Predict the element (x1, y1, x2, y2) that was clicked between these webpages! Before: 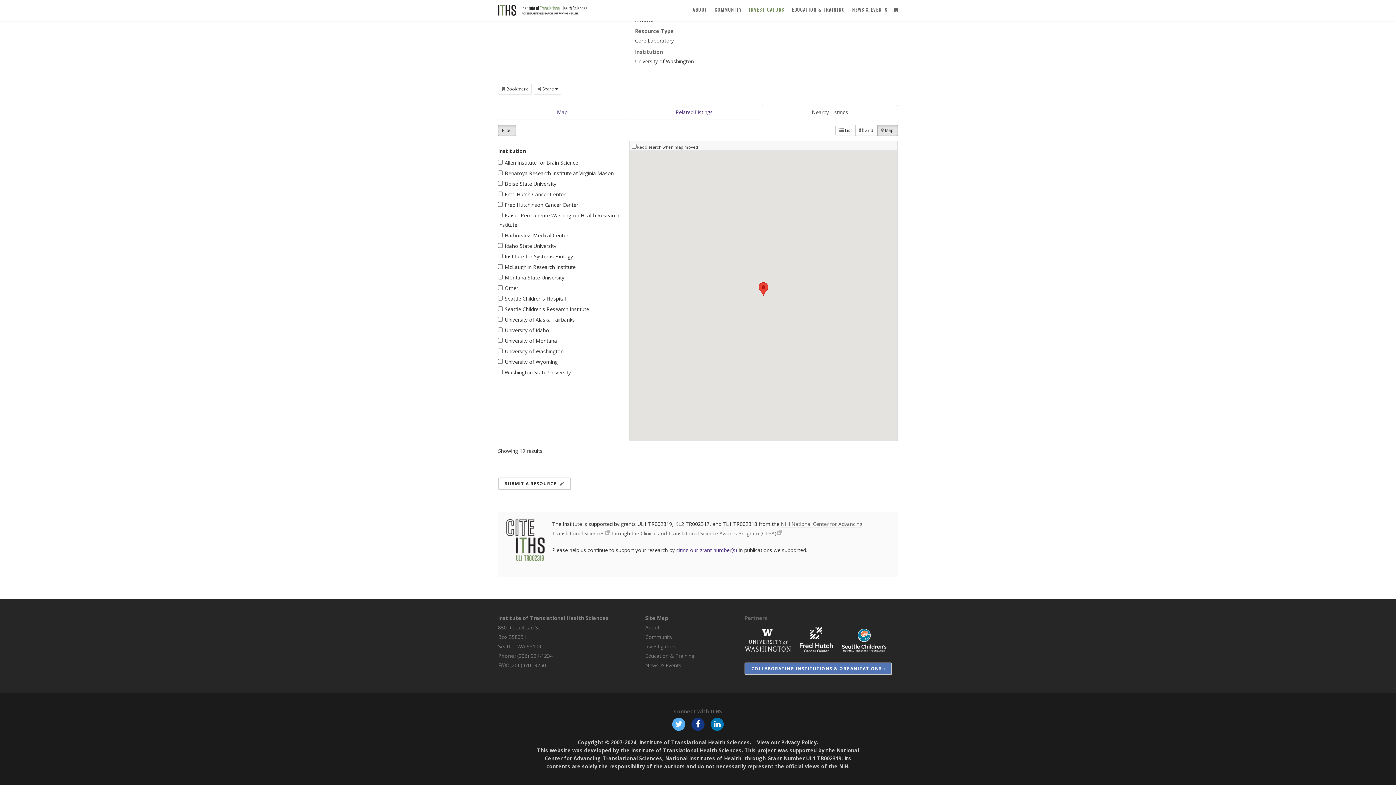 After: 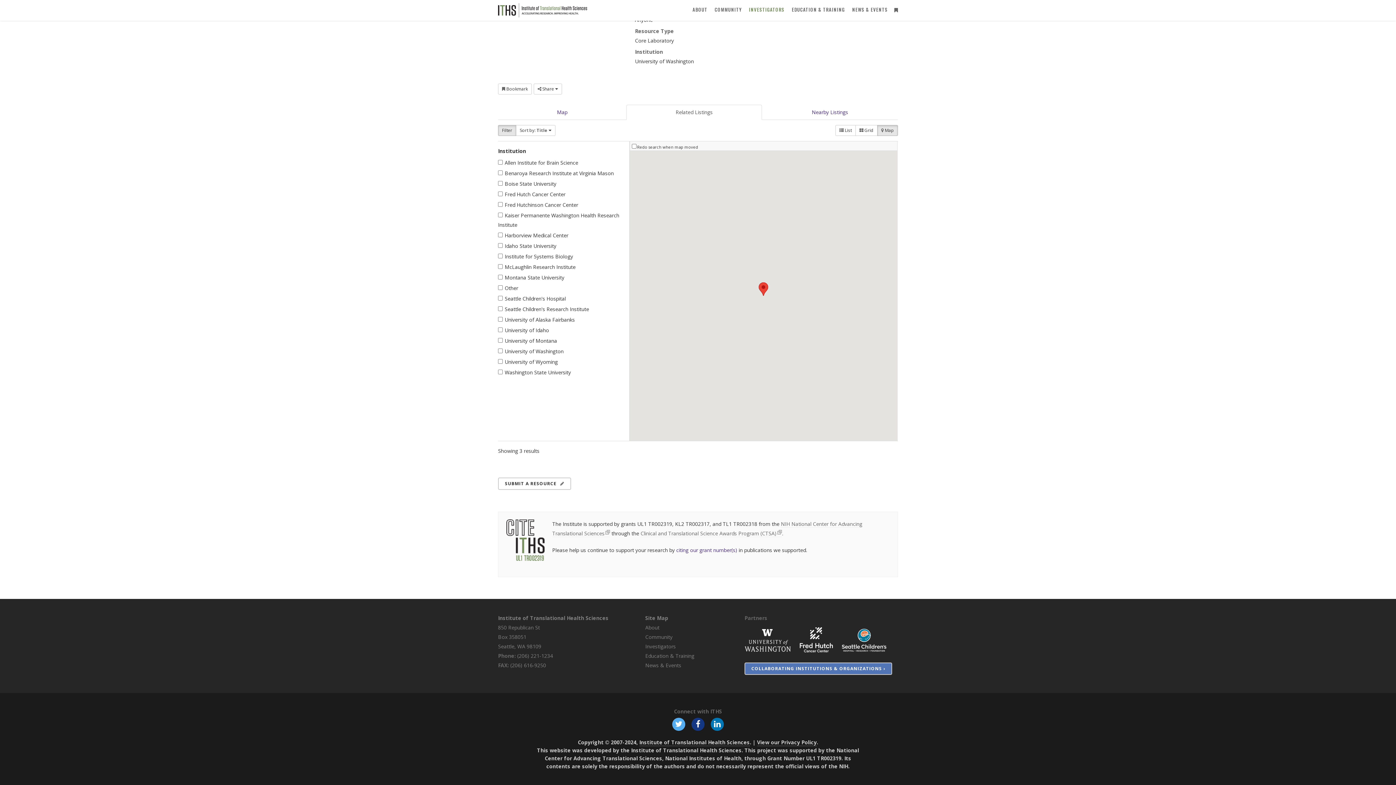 Action: label: Related Listings bbox: (626, 104, 762, 119)